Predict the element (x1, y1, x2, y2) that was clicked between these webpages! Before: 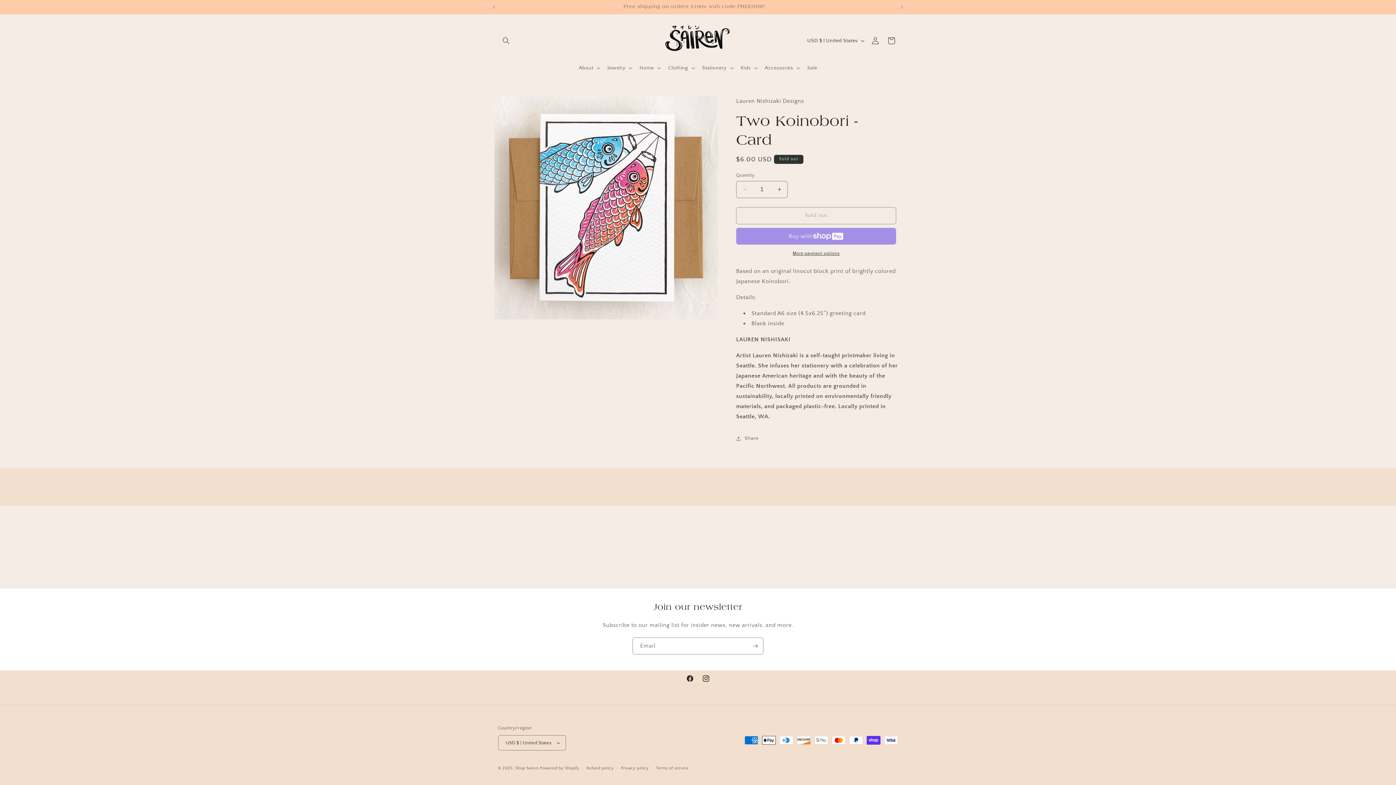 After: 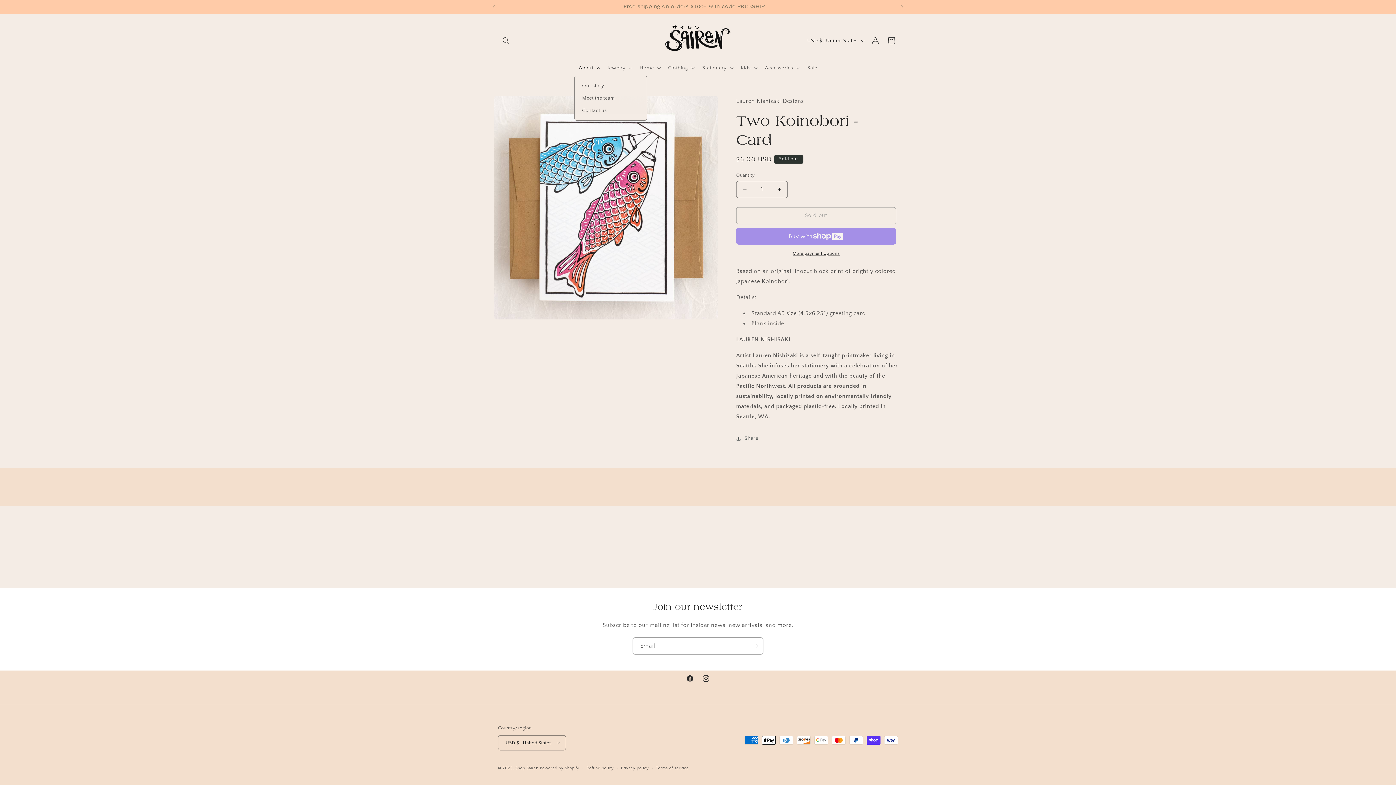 Action: bbox: (574, 60, 603, 75) label: About